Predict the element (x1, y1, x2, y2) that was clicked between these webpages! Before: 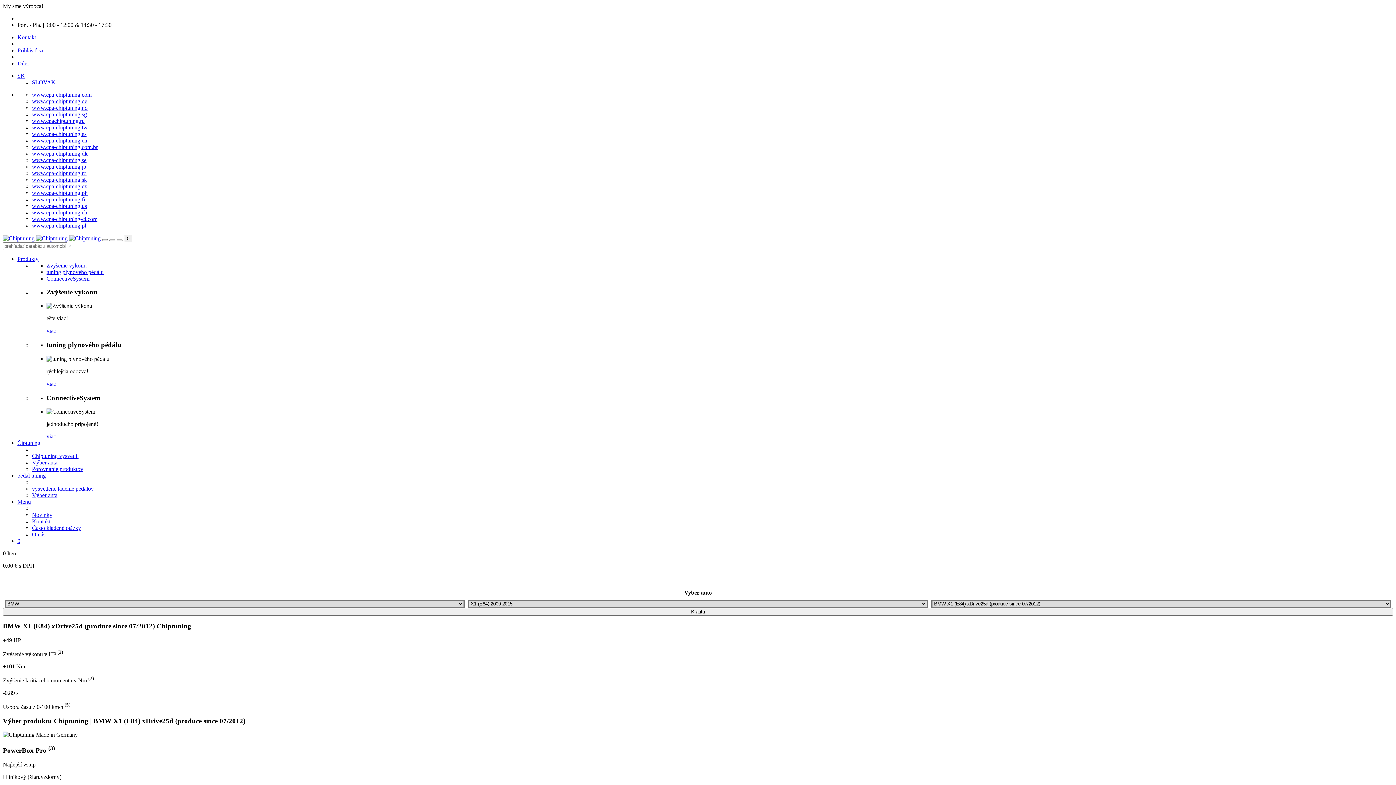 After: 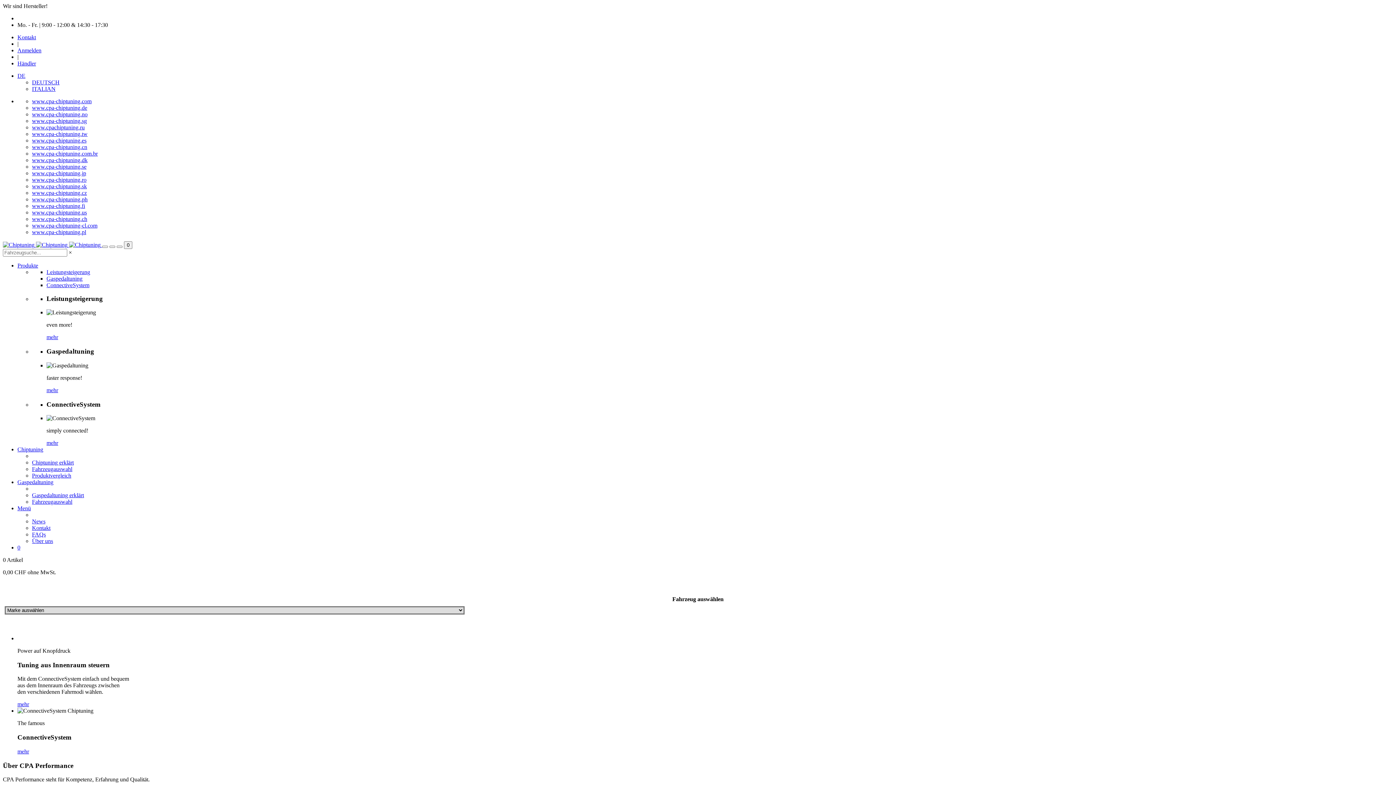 Action: bbox: (32, 209, 87, 215) label: www.cpa-chiptuning.ch